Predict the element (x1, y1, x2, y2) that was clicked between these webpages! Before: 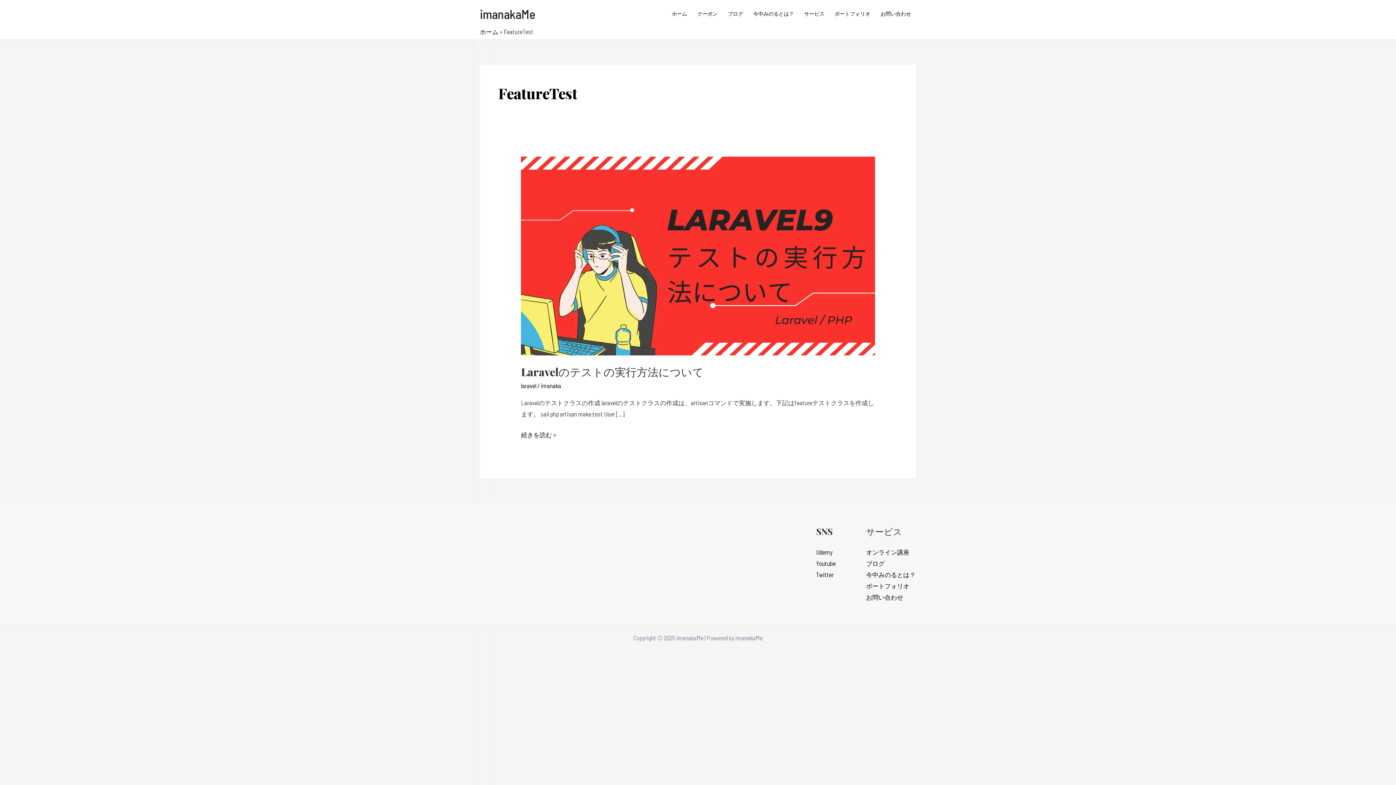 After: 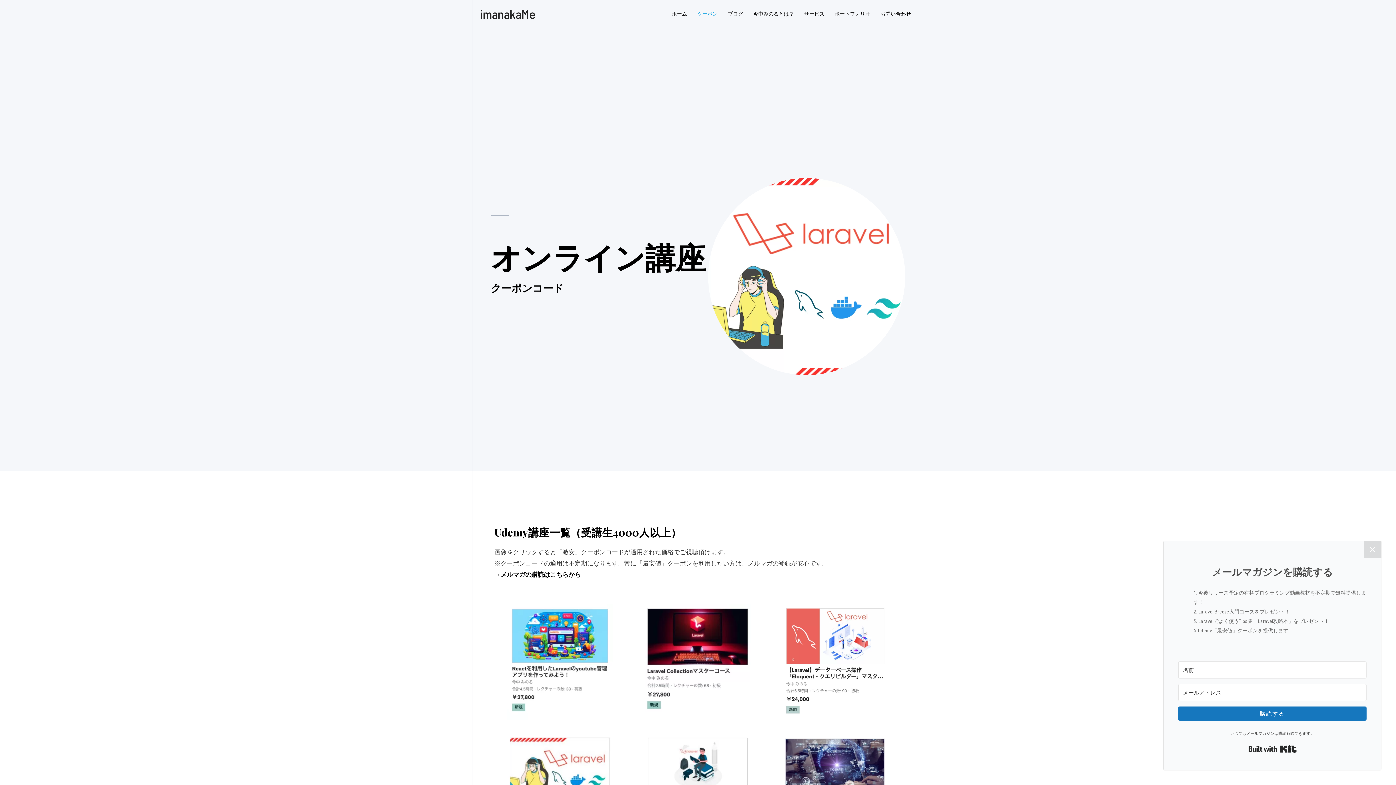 Action: bbox: (866, 548, 909, 555) label: オンライン講座